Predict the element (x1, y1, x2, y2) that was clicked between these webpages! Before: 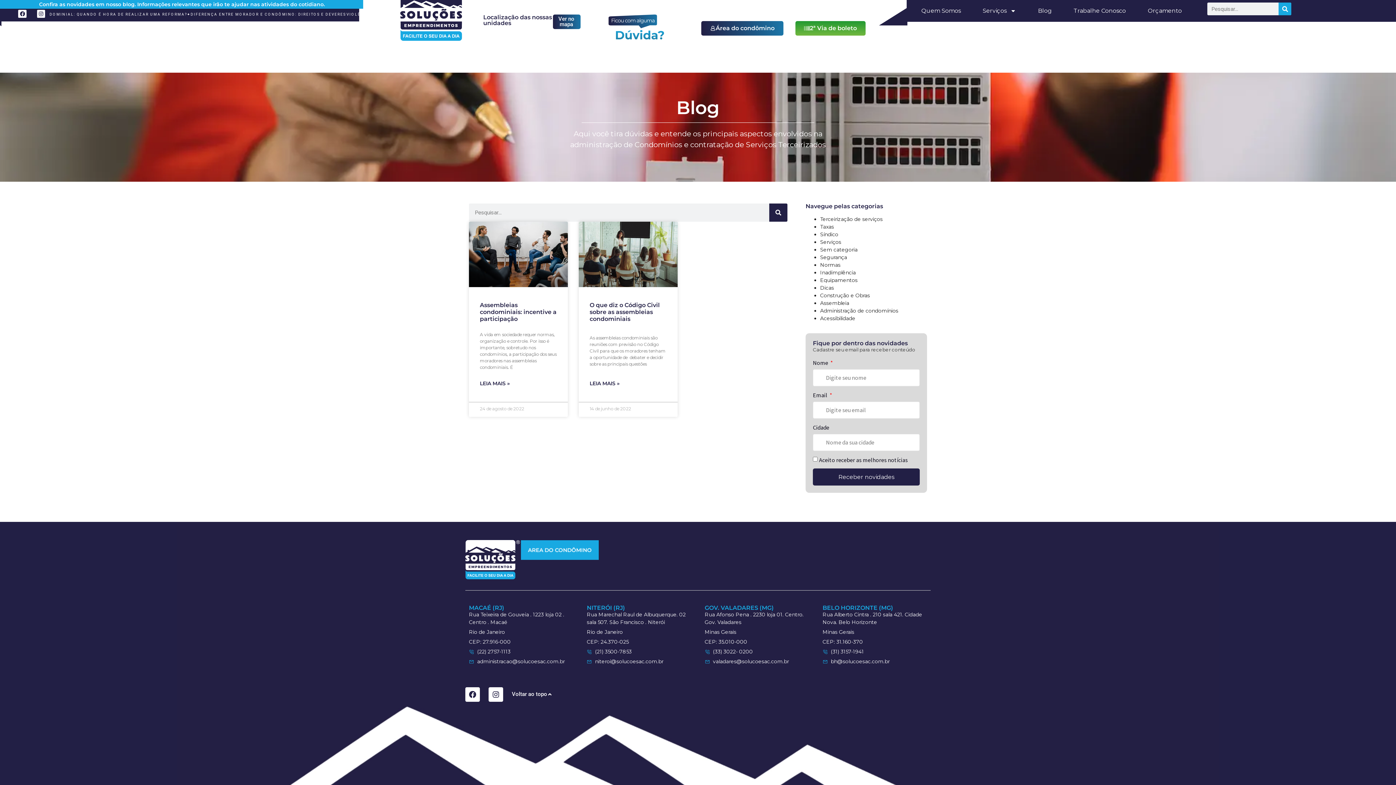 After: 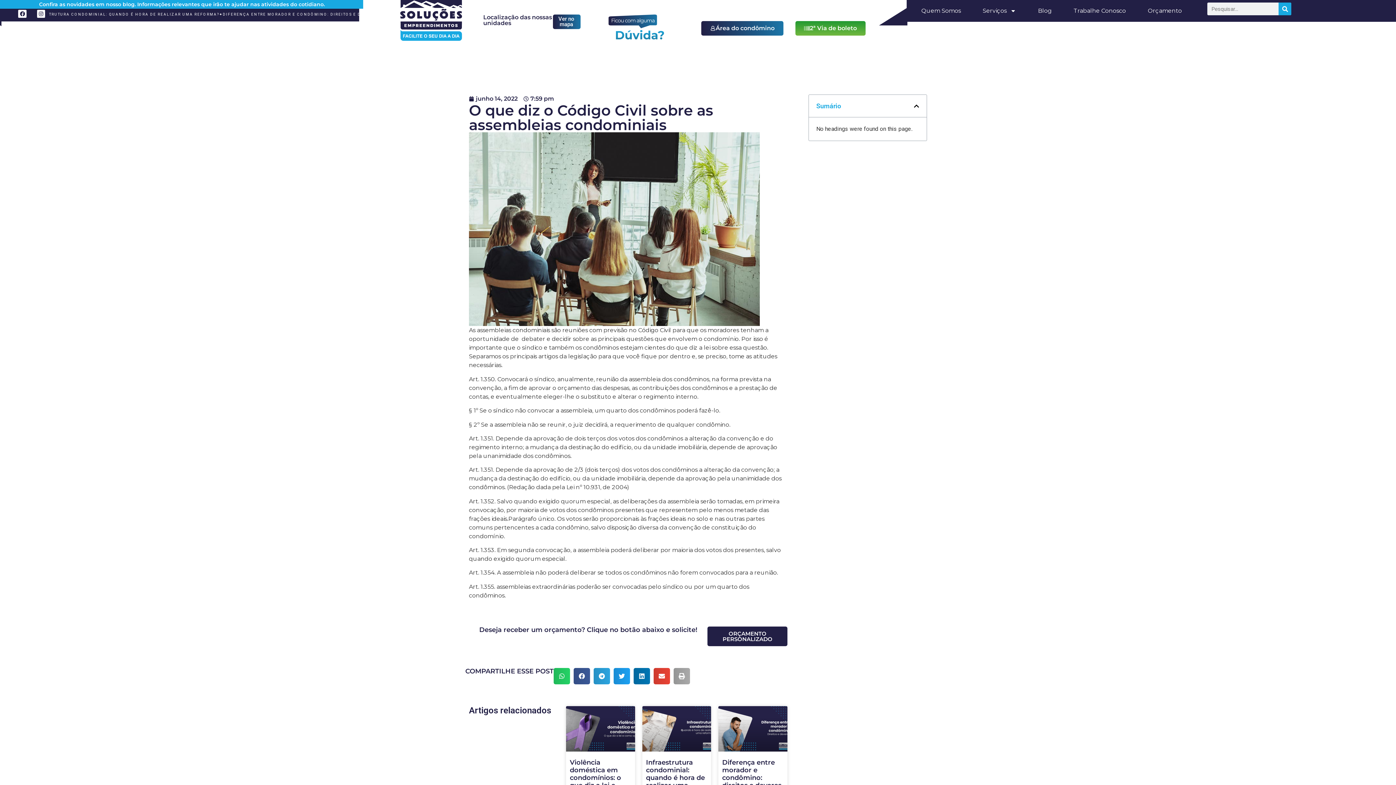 Action: bbox: (578, 221, 677, 287)